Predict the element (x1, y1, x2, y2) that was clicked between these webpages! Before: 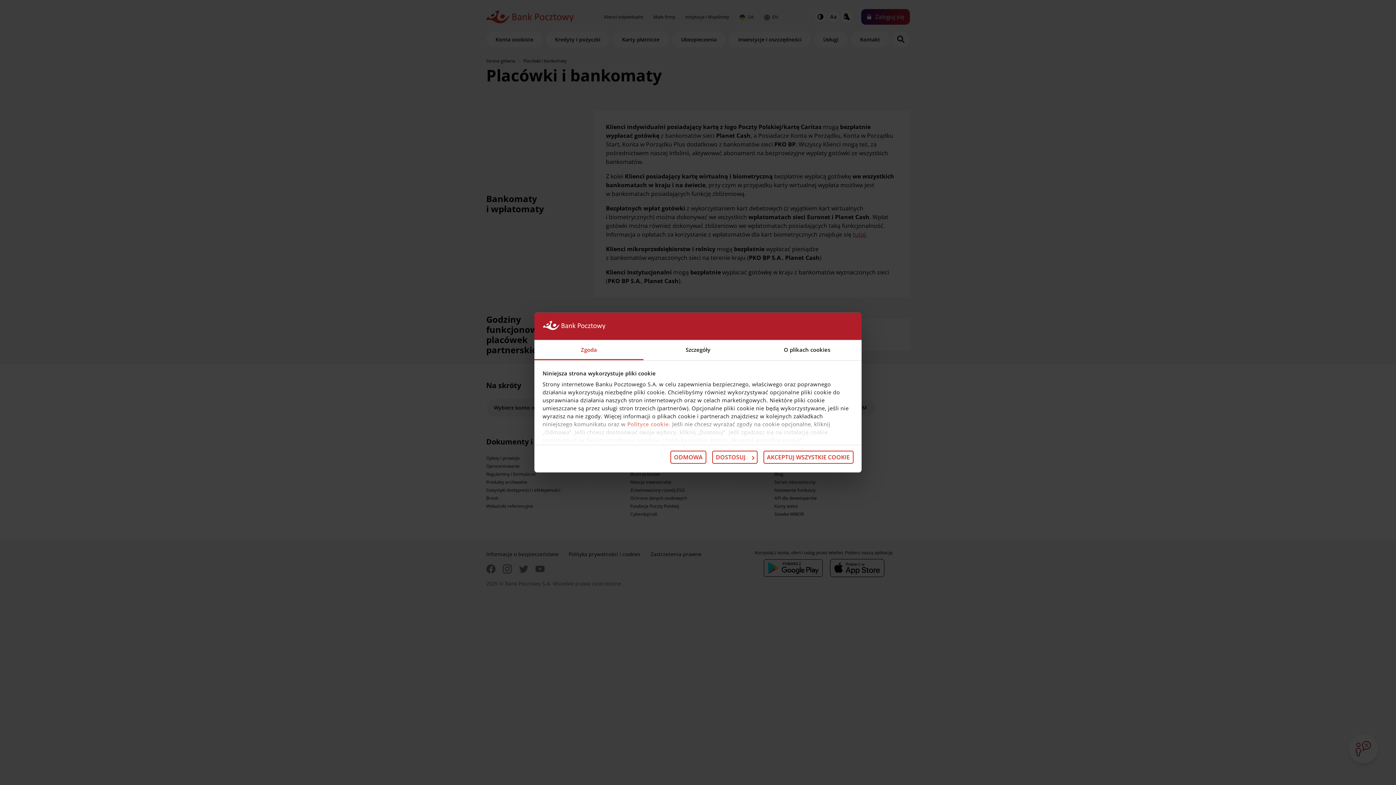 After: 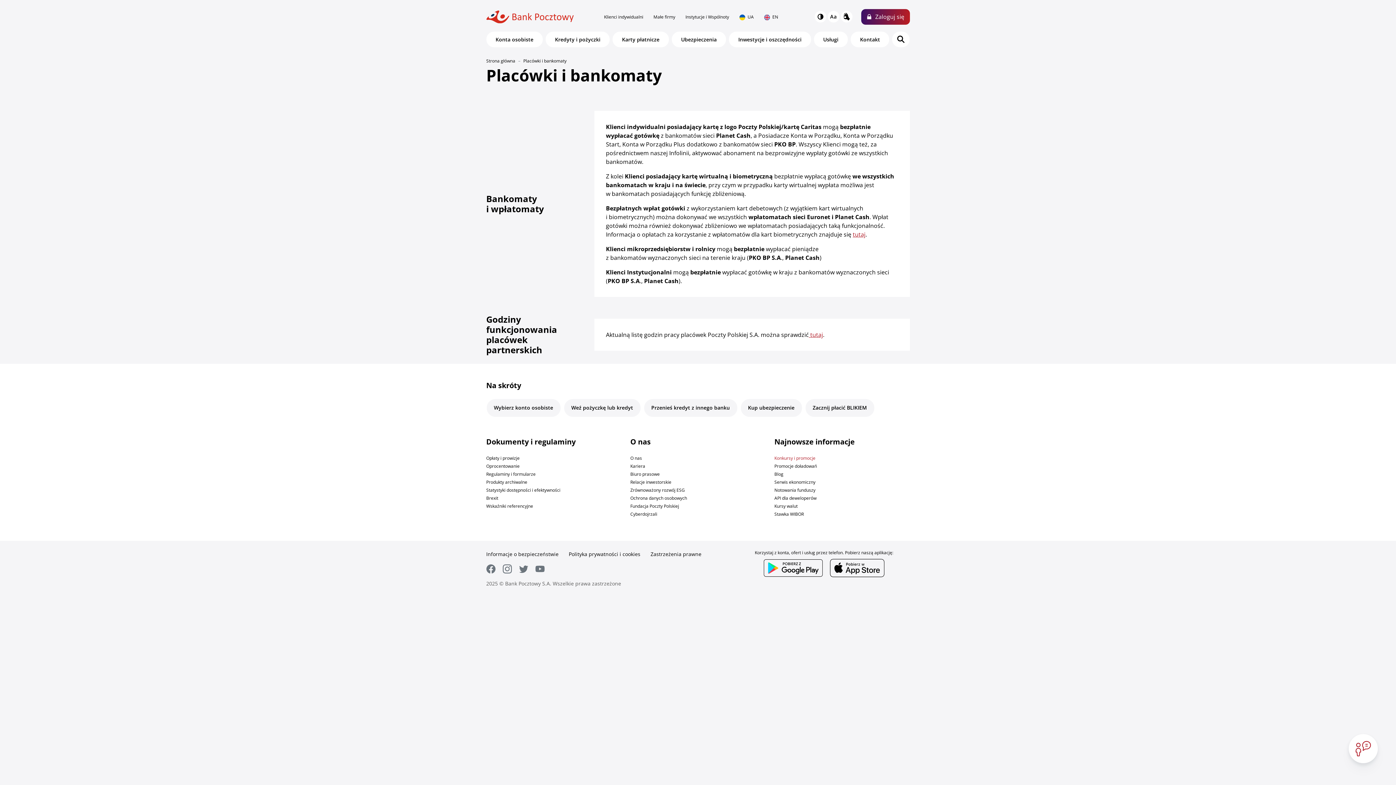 Action: label: AKCEPTUJ WSZYSTKIE COOKIE bbox: (763, 450, 853, 464)